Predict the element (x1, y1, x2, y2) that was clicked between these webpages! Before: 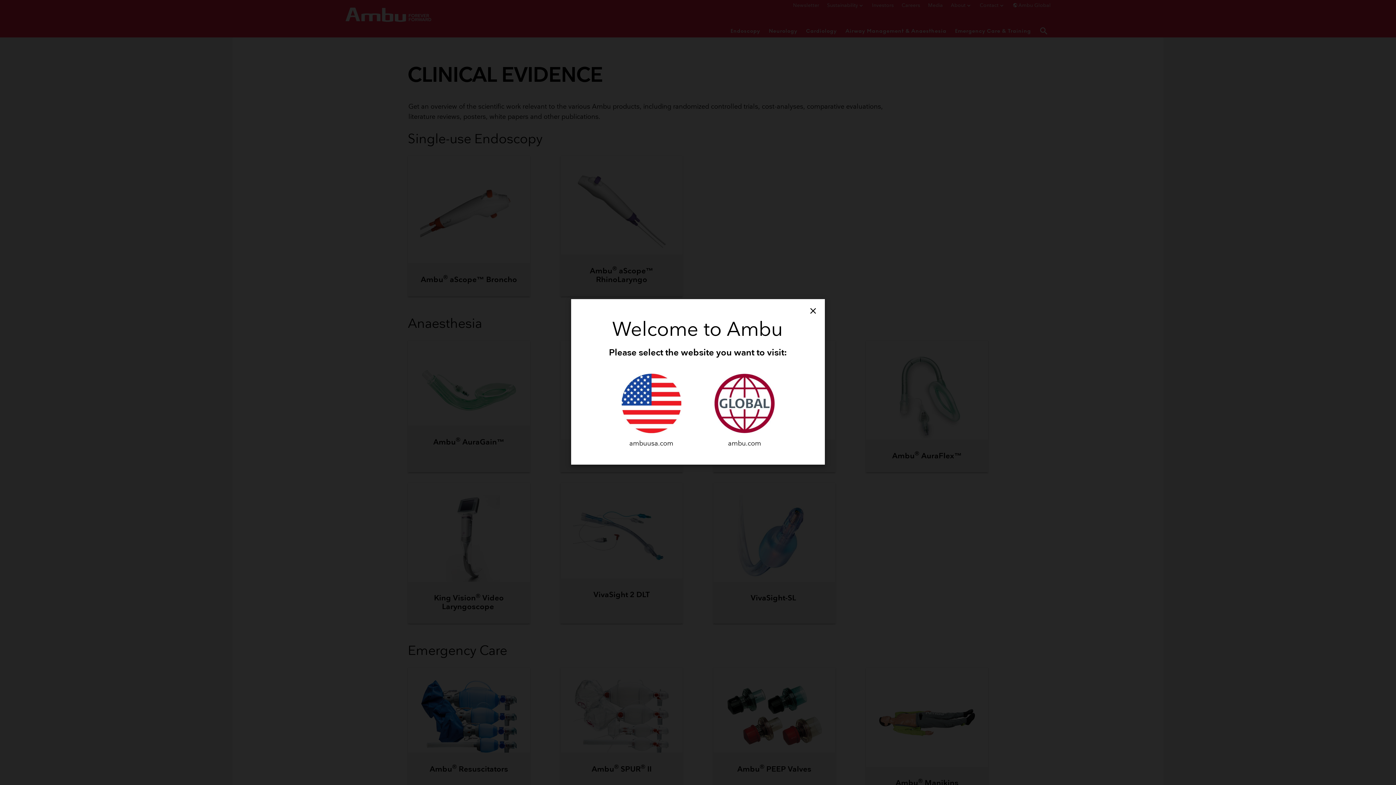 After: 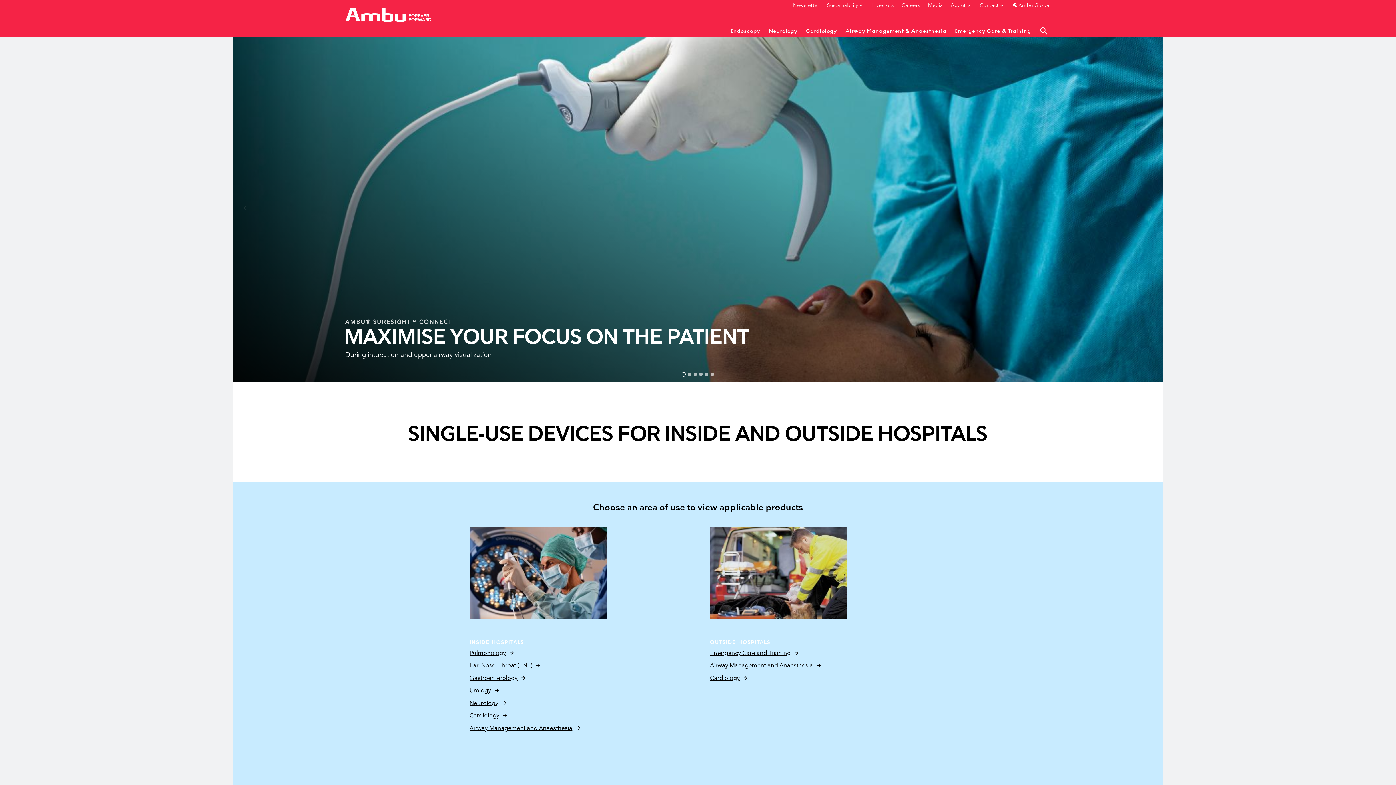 Action: label: 
ambu.com bbox: (714, 402, 774, 447)